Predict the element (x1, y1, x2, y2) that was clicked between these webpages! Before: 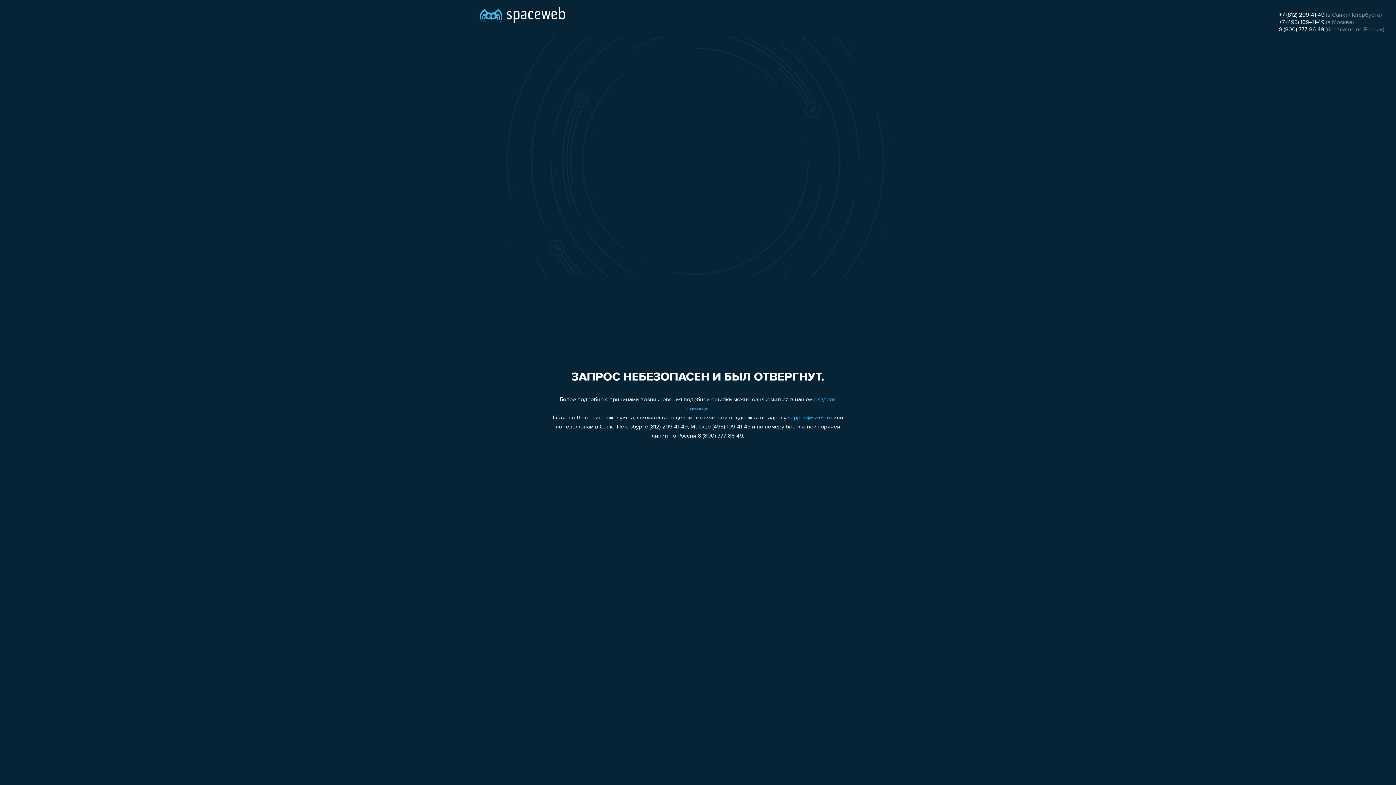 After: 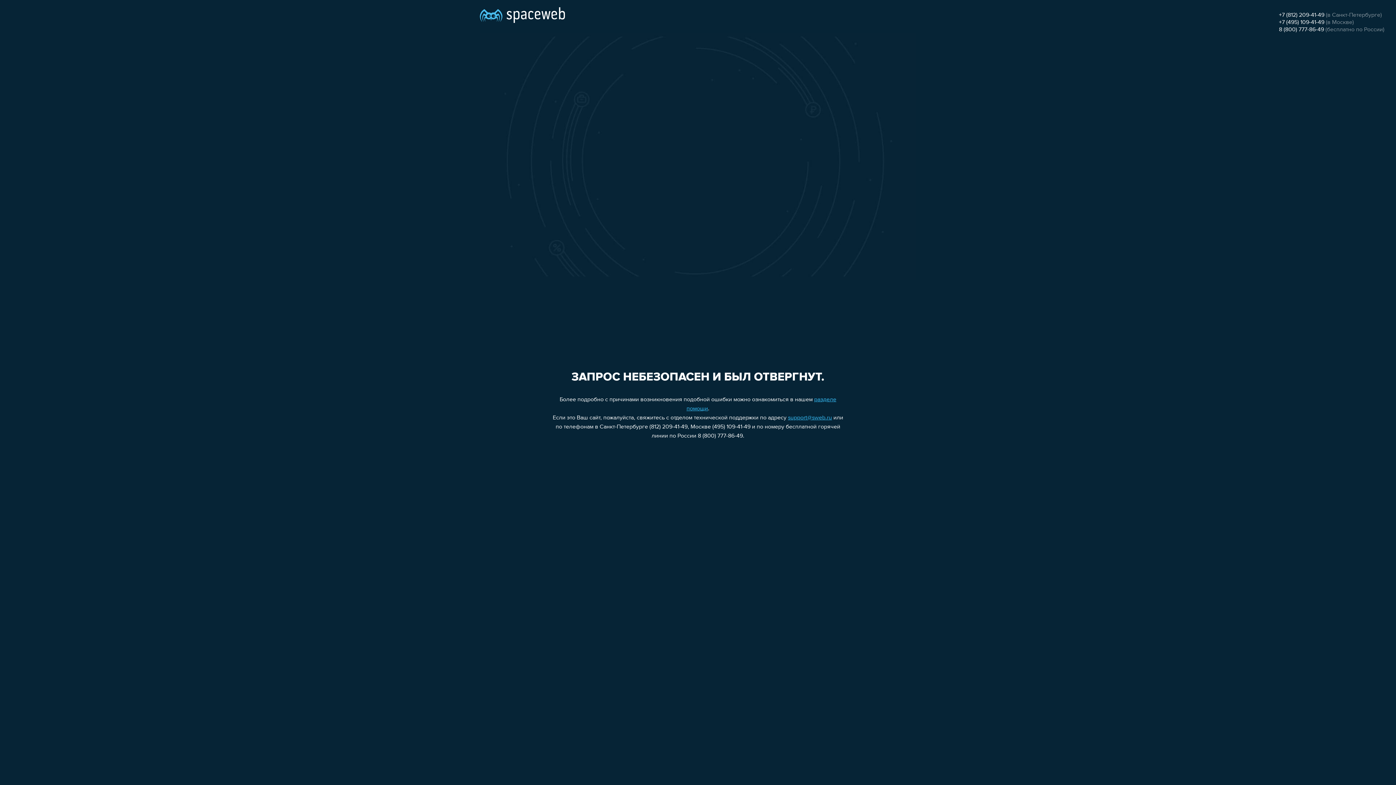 Action: label: 8 (800) 777-86-49 bbox: (1279, 26, 1324, 32)